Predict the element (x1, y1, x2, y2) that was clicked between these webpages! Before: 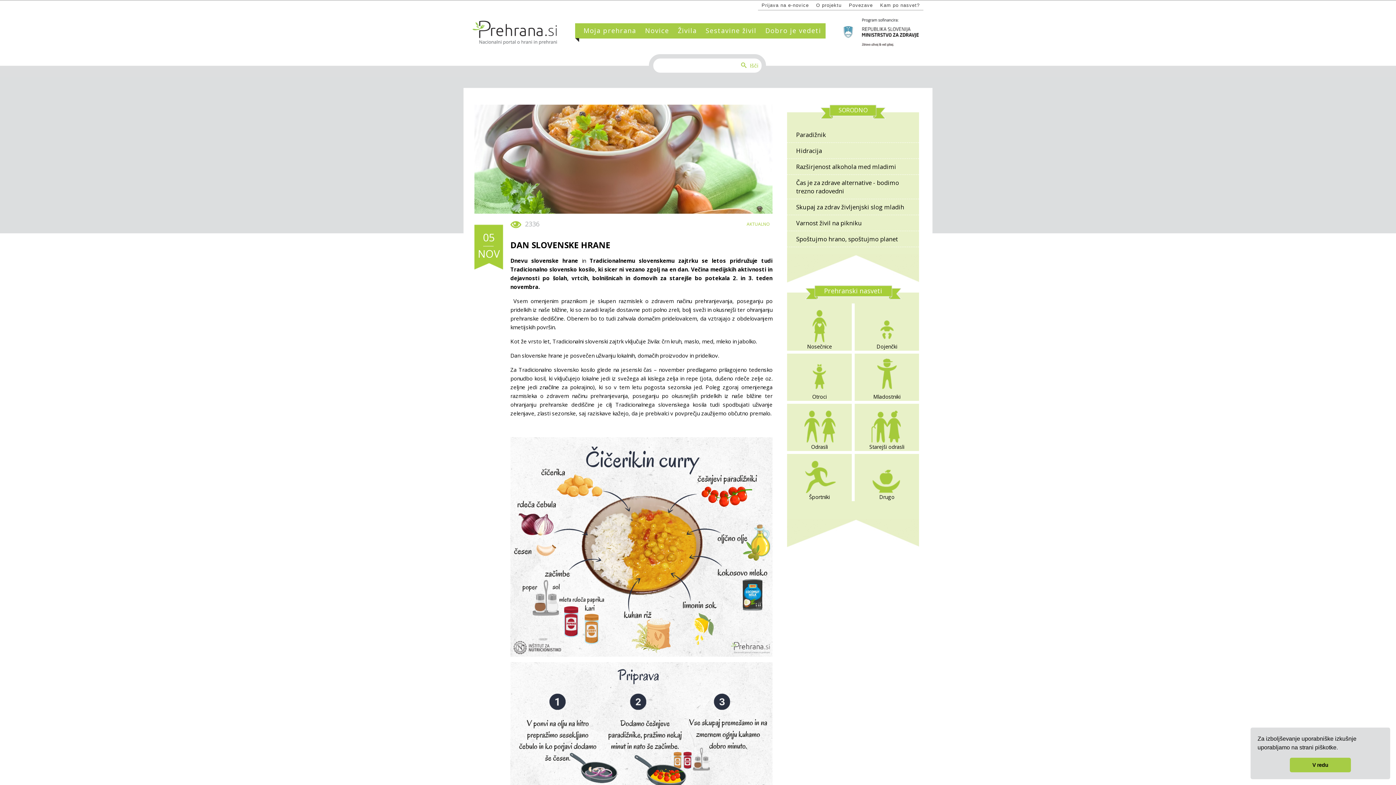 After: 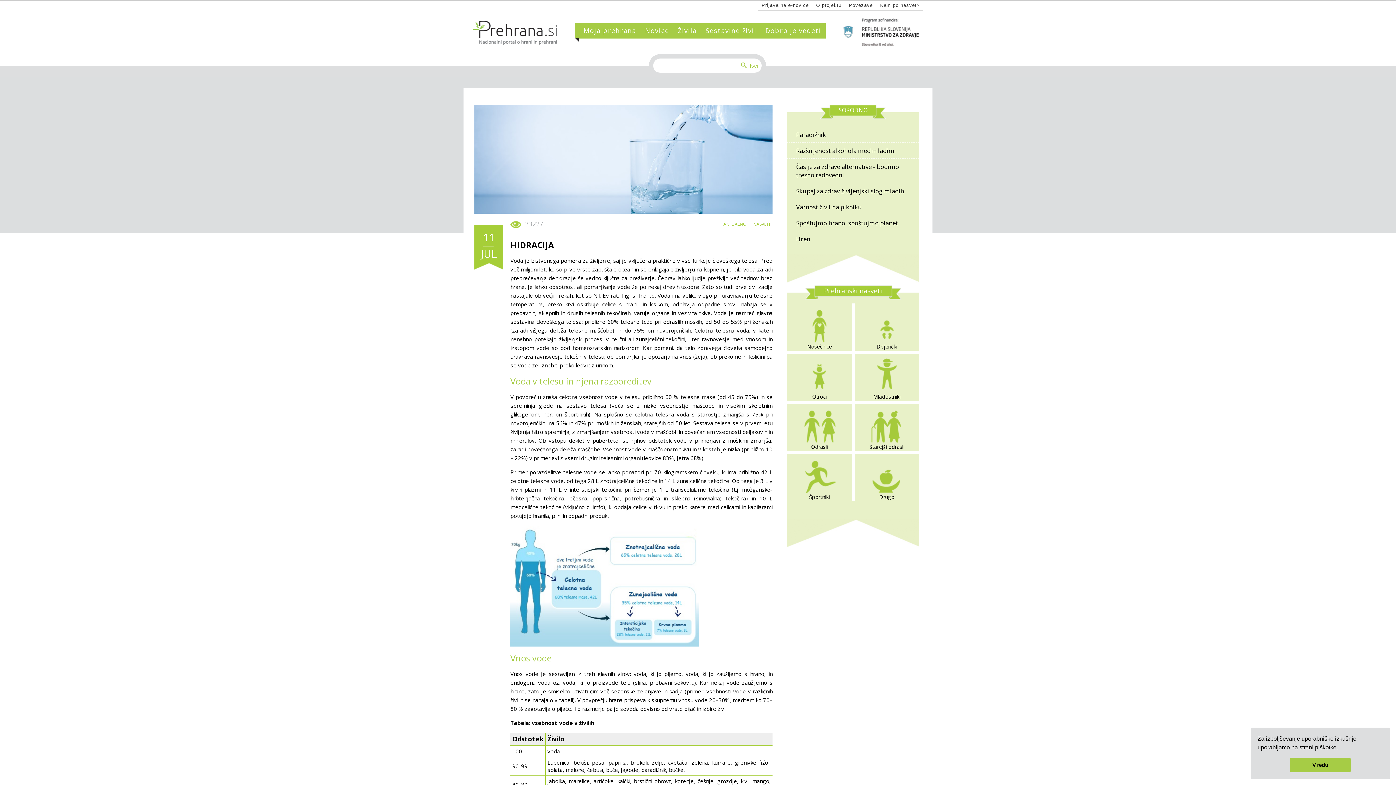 Action: bbox: (796, 146, 910, 154) label: Hidracija